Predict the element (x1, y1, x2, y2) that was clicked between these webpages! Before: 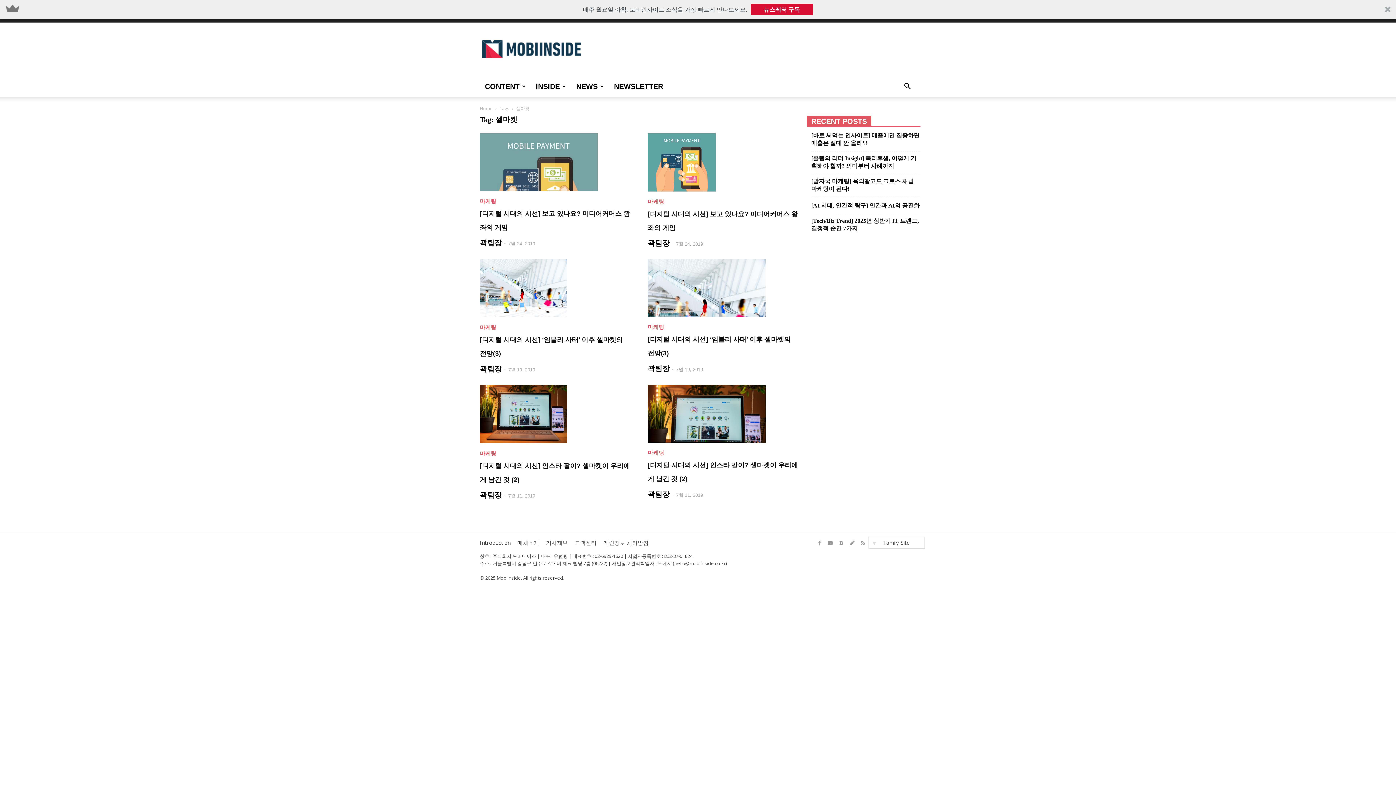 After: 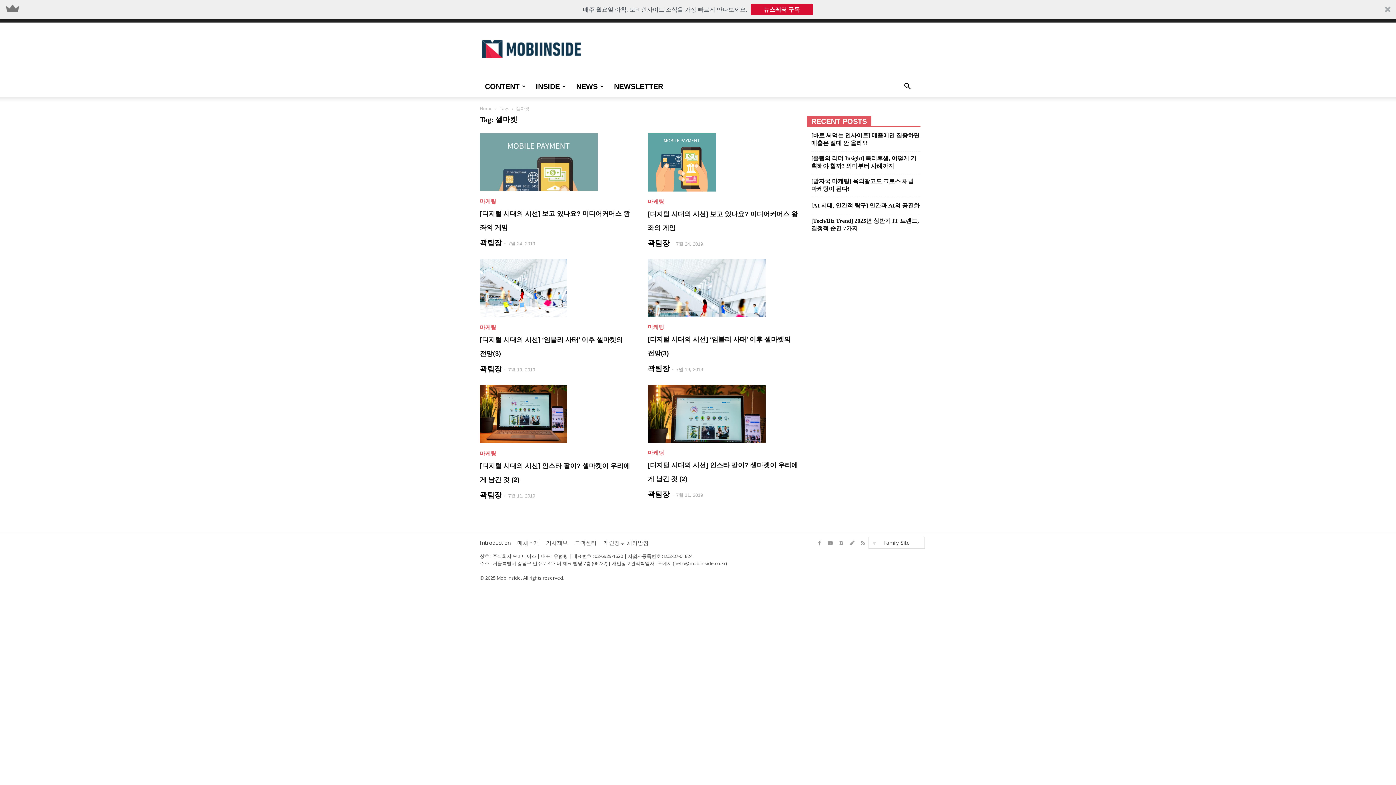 Action: bbox: (582, 5, 747, 13) label: 매주 월요일 아침, 모비인사이드 소식을 가장 빠르게 만나보세요.